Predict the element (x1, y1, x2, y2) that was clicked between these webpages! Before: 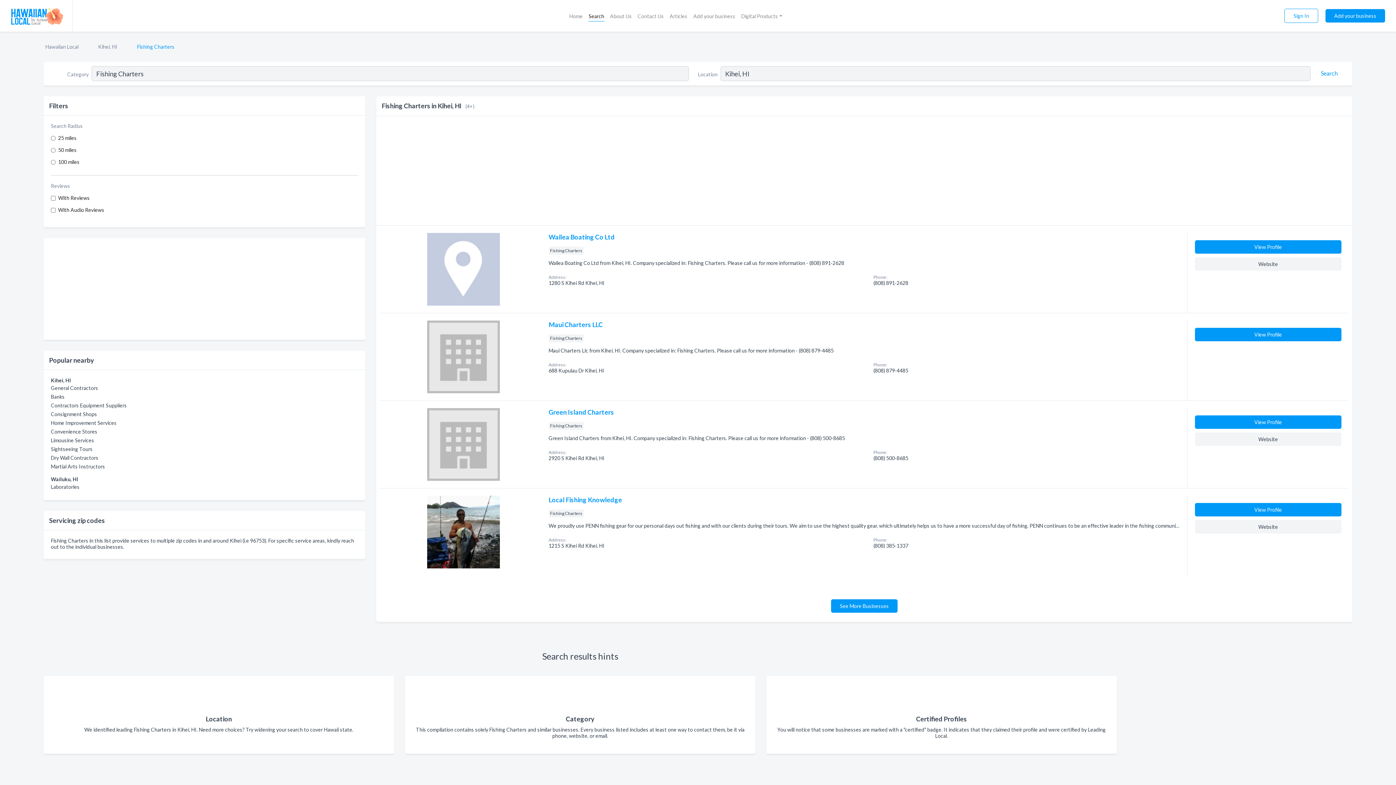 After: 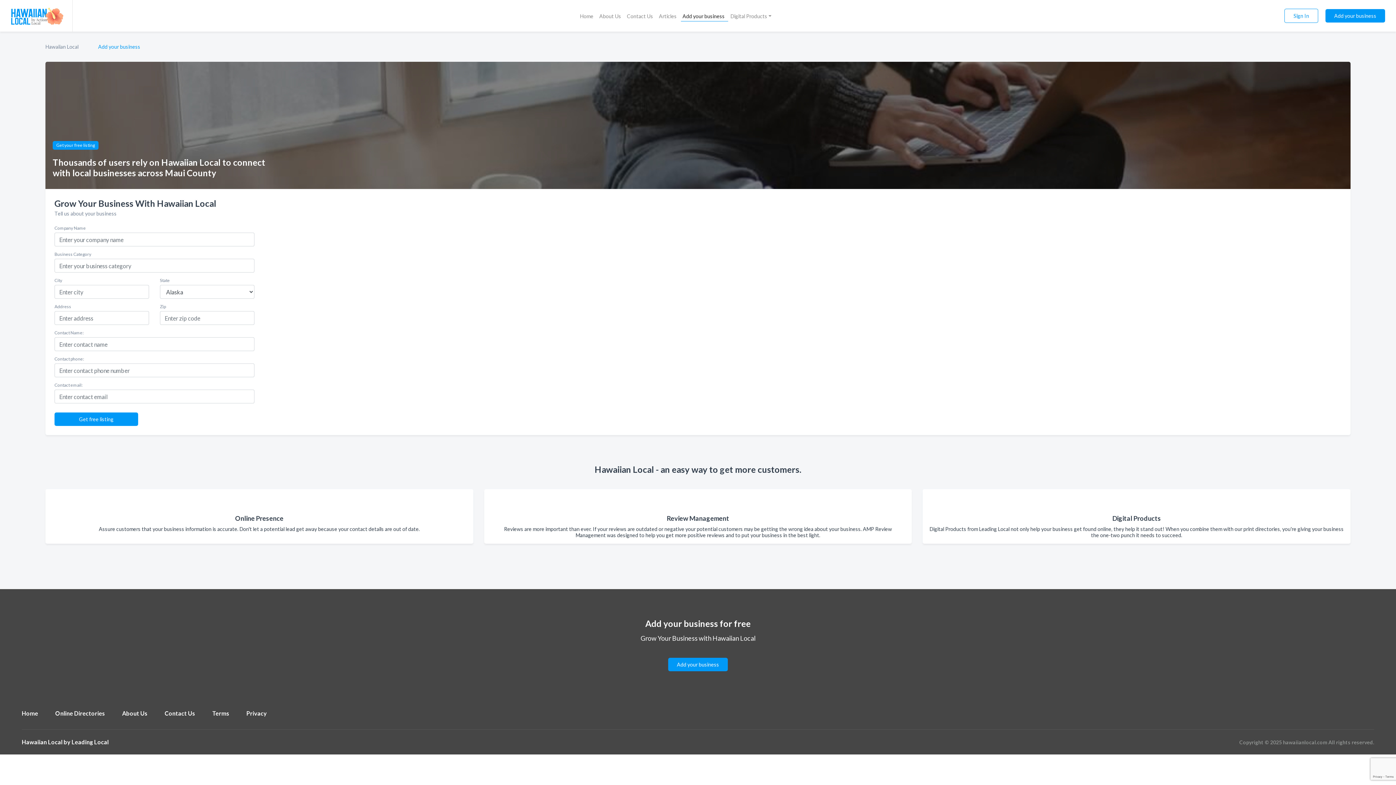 Action: label: Add your business bbox: (690, 11, 738, 19)